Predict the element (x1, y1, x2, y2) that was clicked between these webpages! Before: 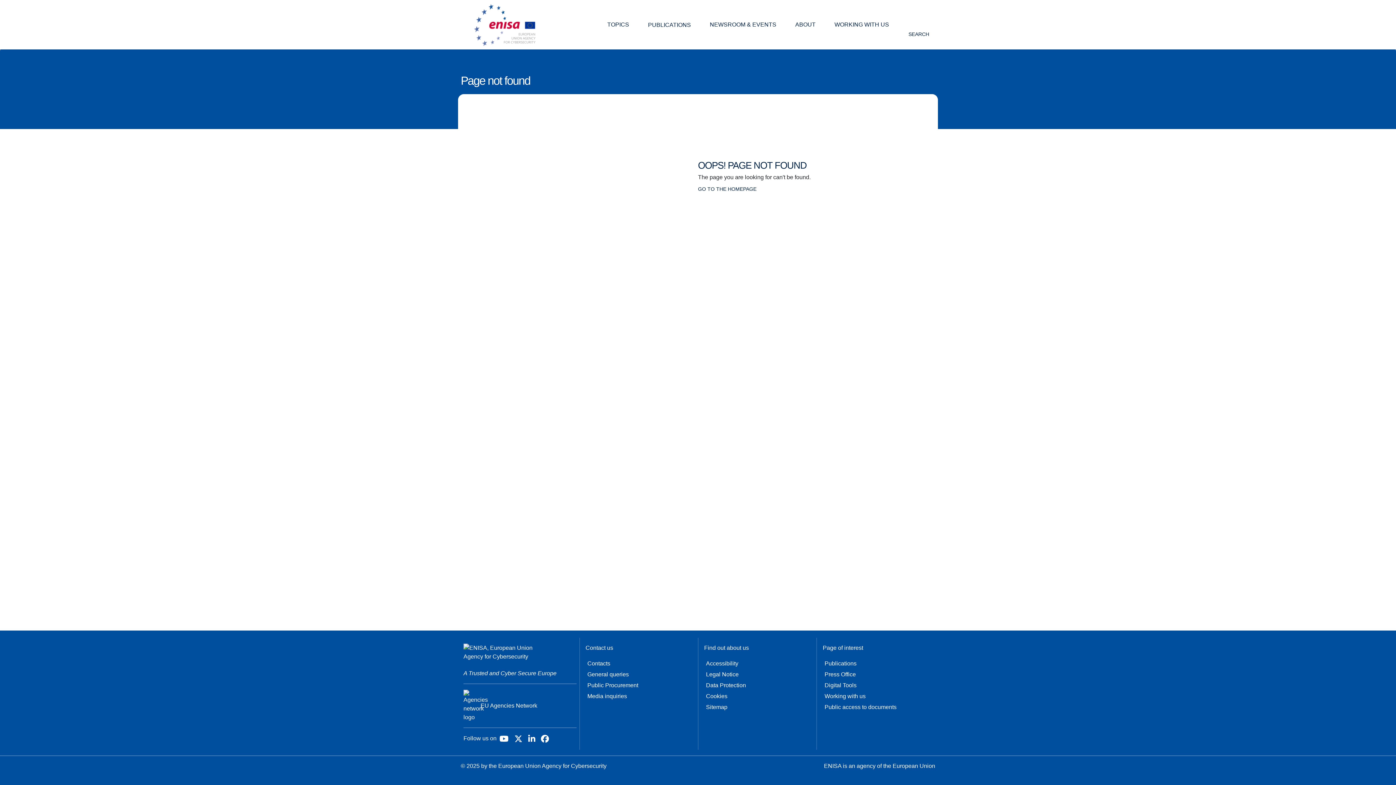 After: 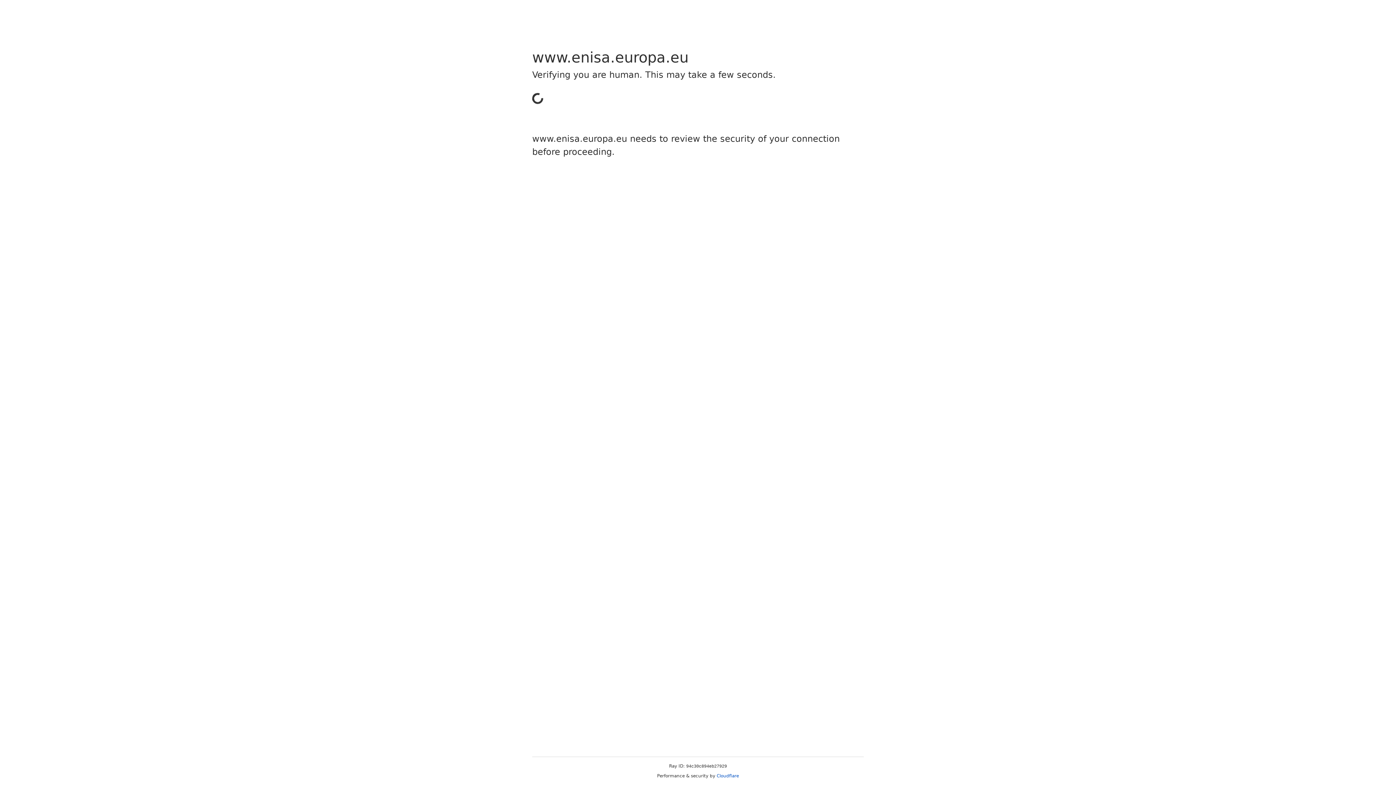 Action: bbox: (704, 691, 748, 702) label: Cookies